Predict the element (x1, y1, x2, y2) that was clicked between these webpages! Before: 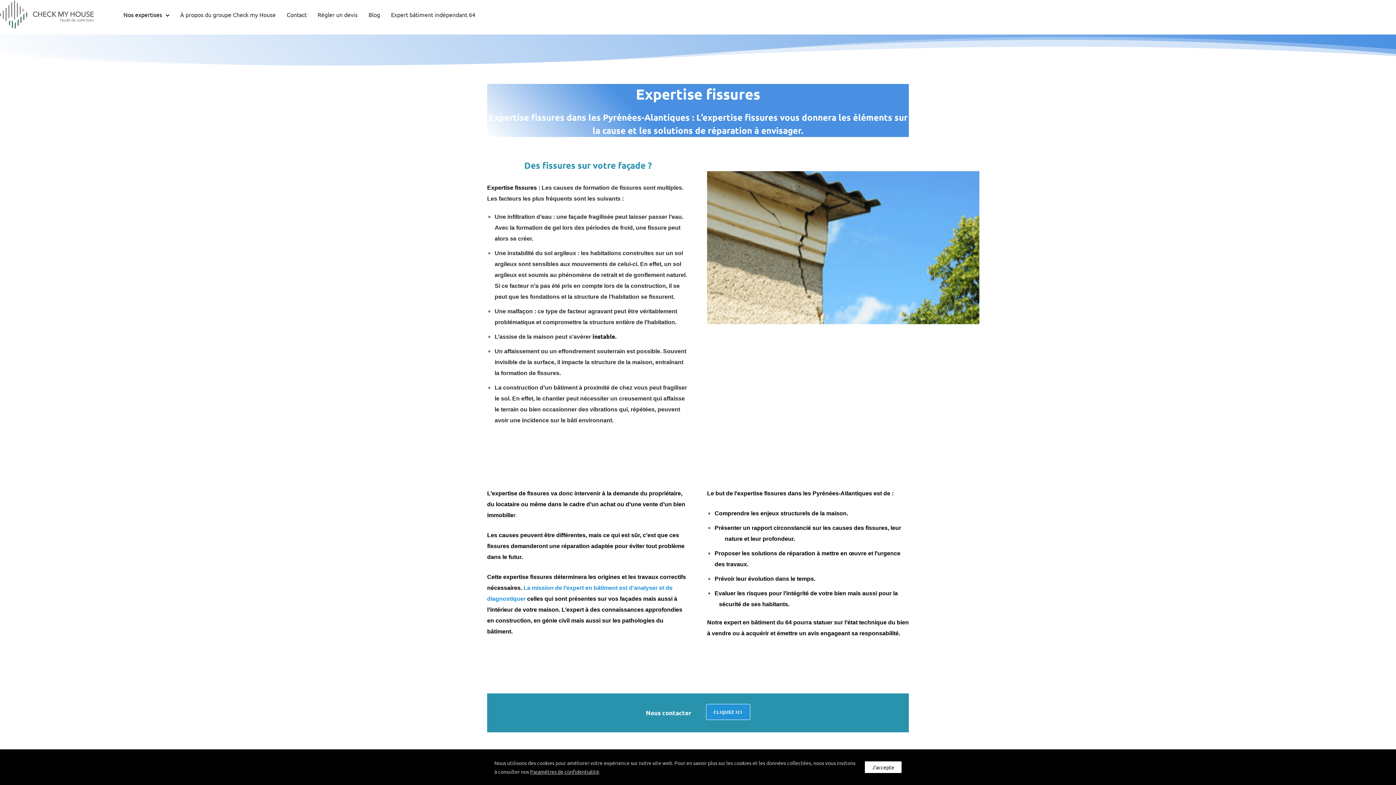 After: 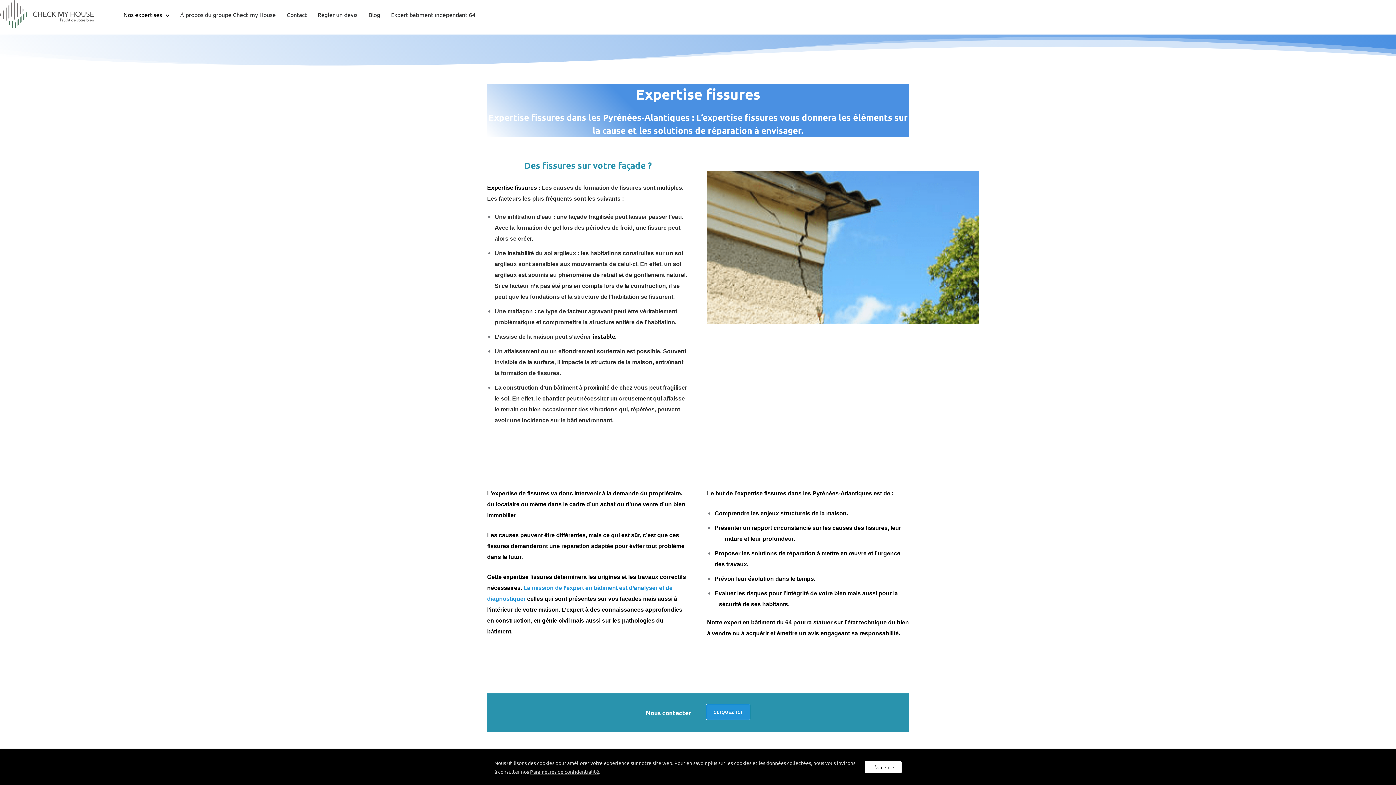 Action: label: Des fissures sur votre façade bbox: (524, 159, 645, 170)